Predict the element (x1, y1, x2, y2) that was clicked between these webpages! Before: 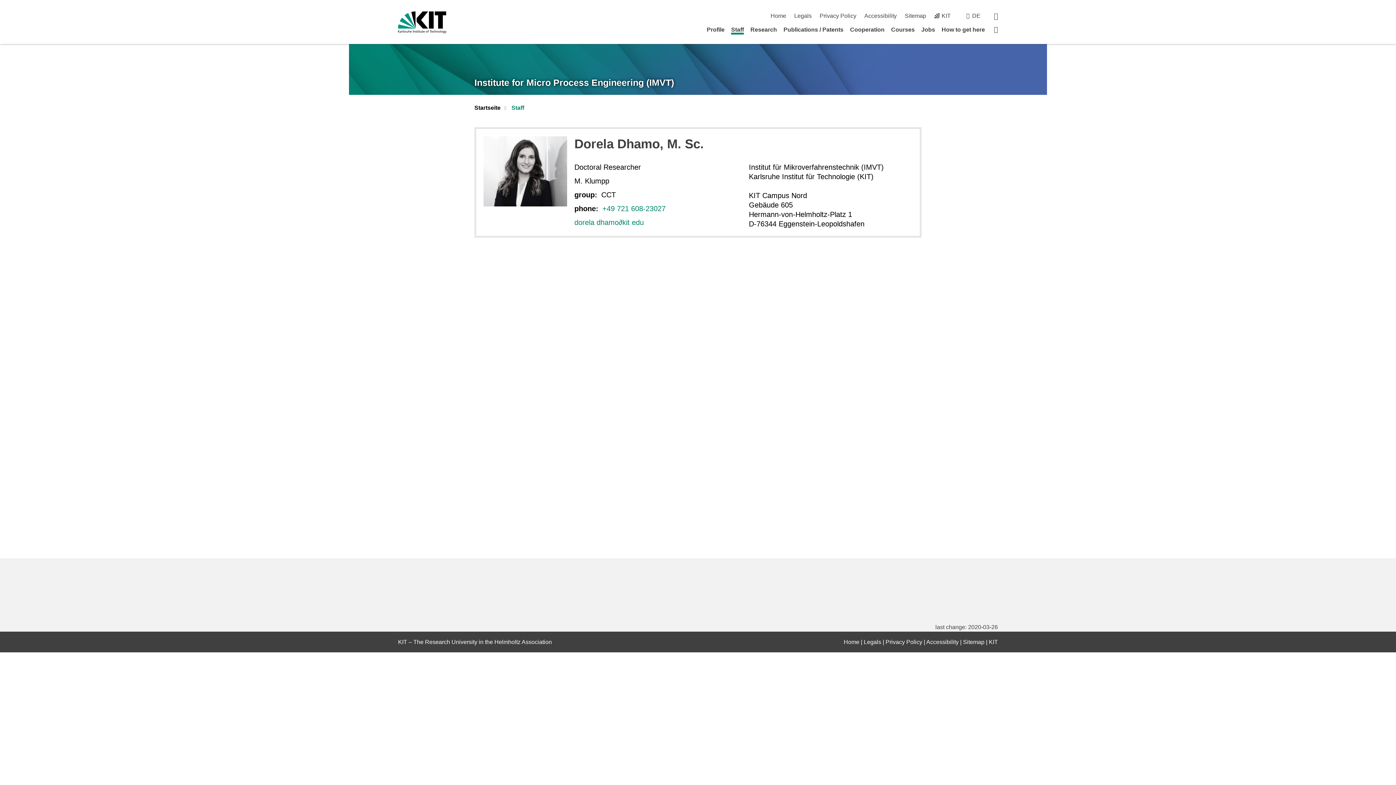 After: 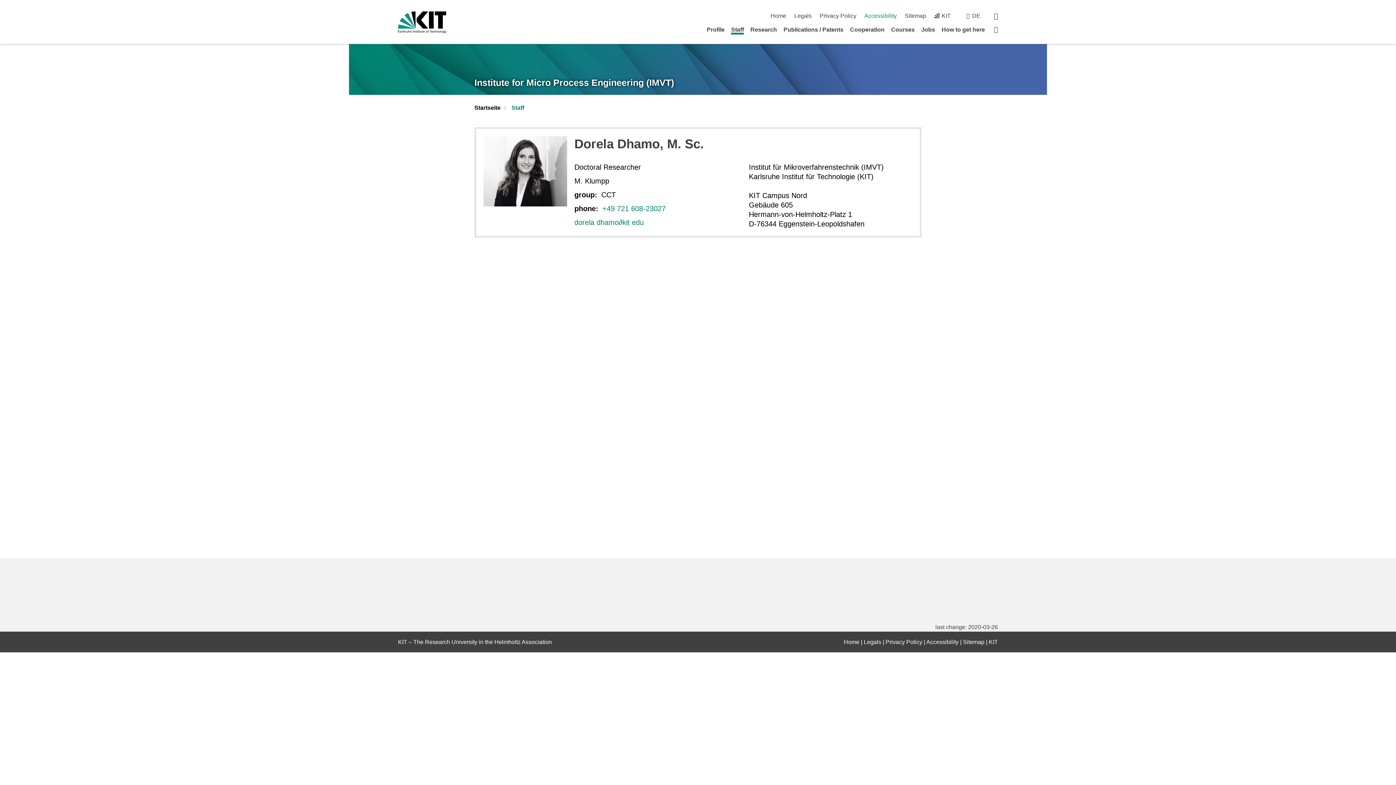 Action: bbox: (864, 12, 896, 18) label: Accessibility